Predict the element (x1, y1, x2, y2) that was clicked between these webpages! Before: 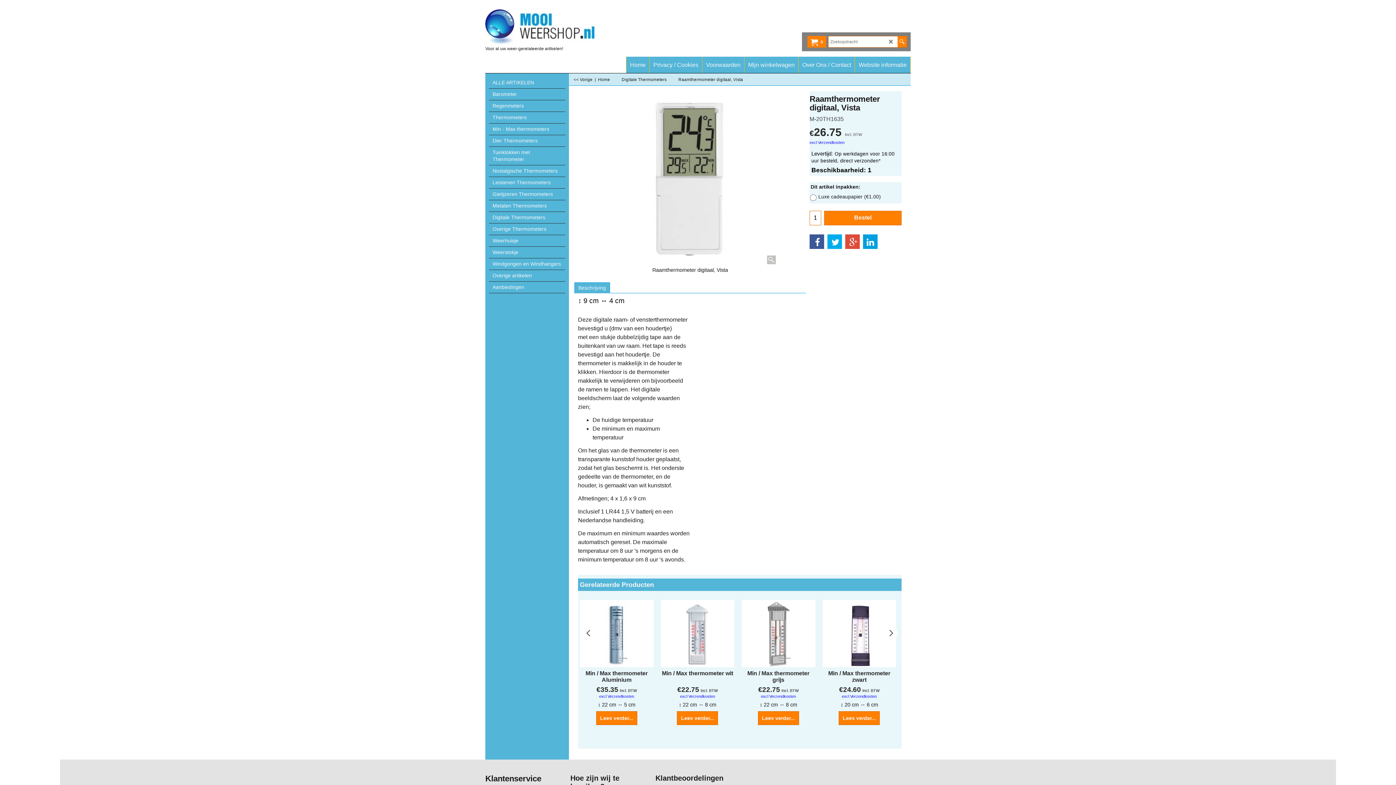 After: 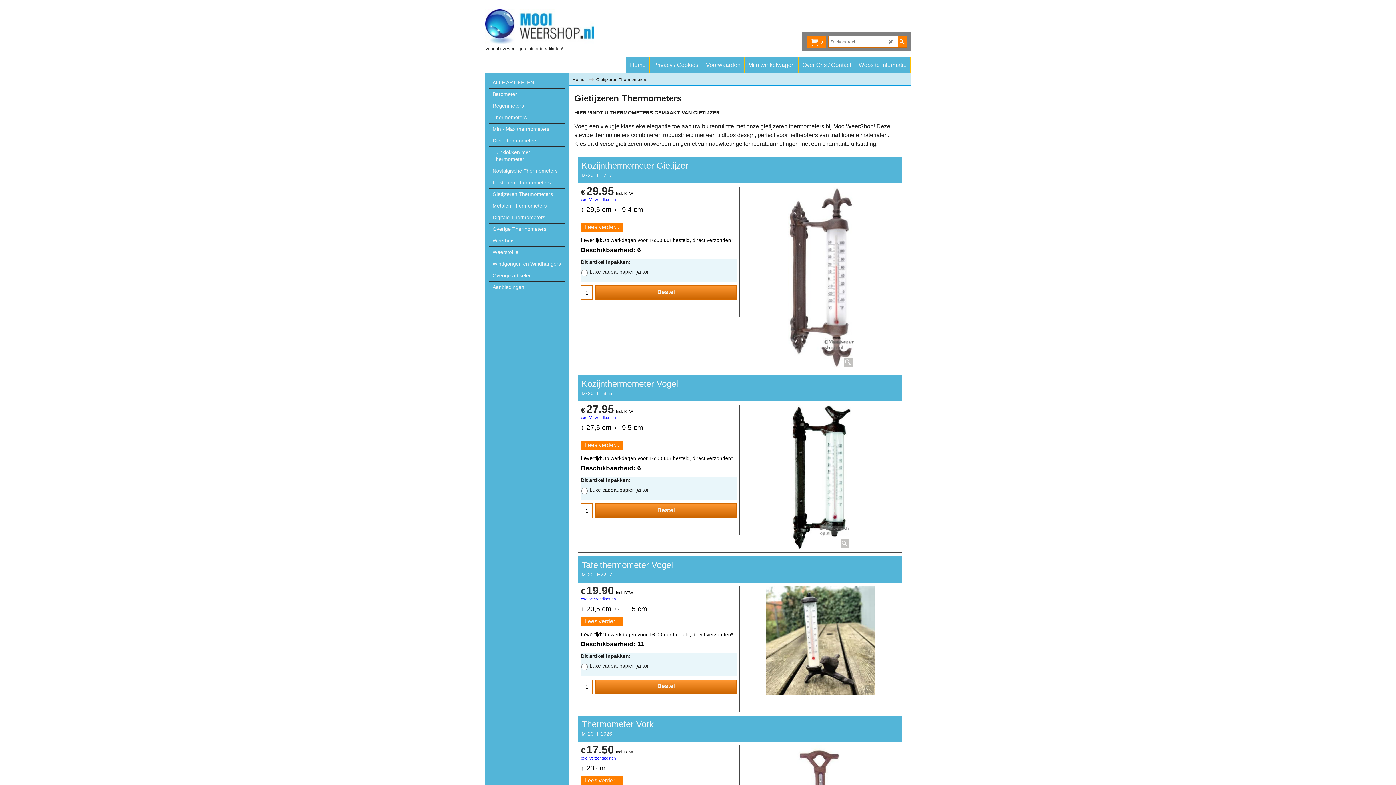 Action: label: Gietijzeren Thermometers bbox: (489, 188, 565, 200)